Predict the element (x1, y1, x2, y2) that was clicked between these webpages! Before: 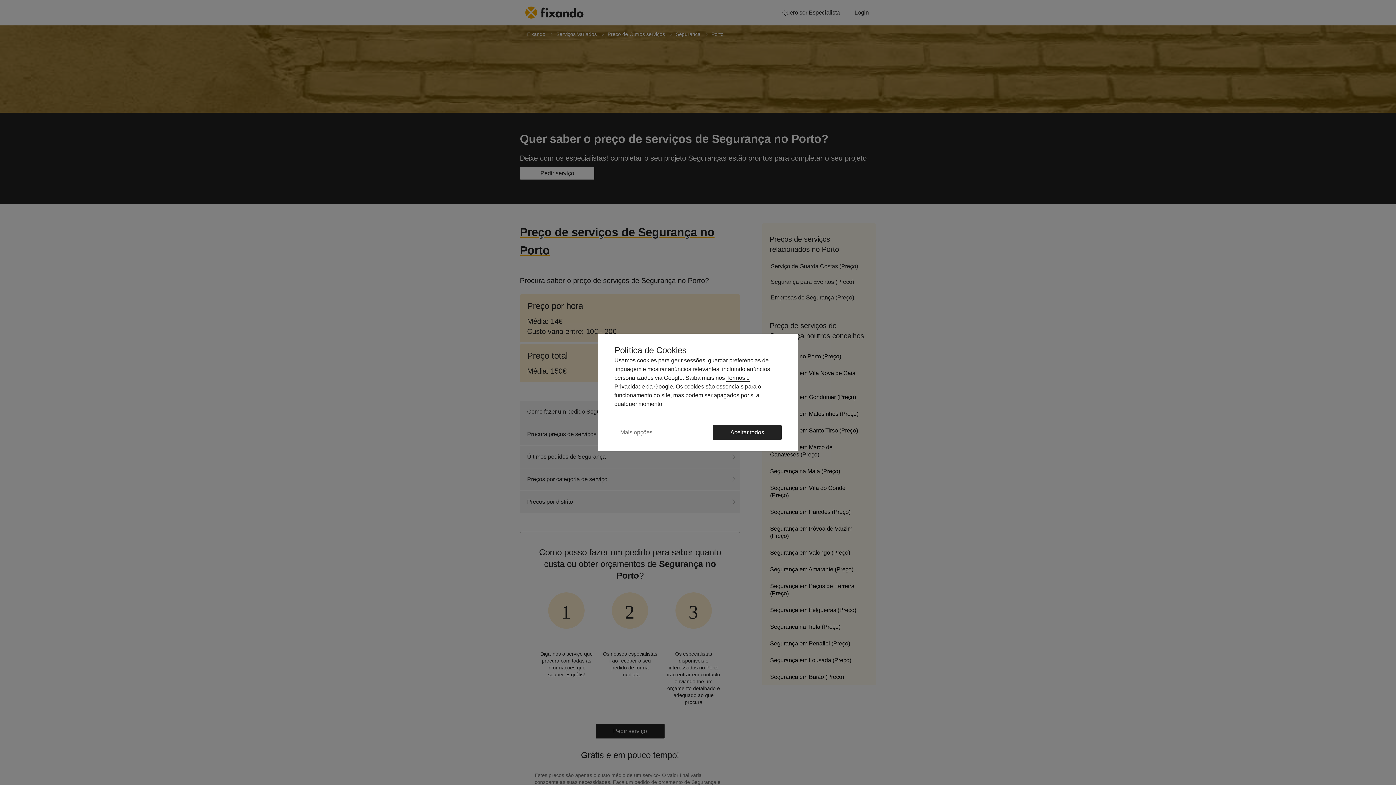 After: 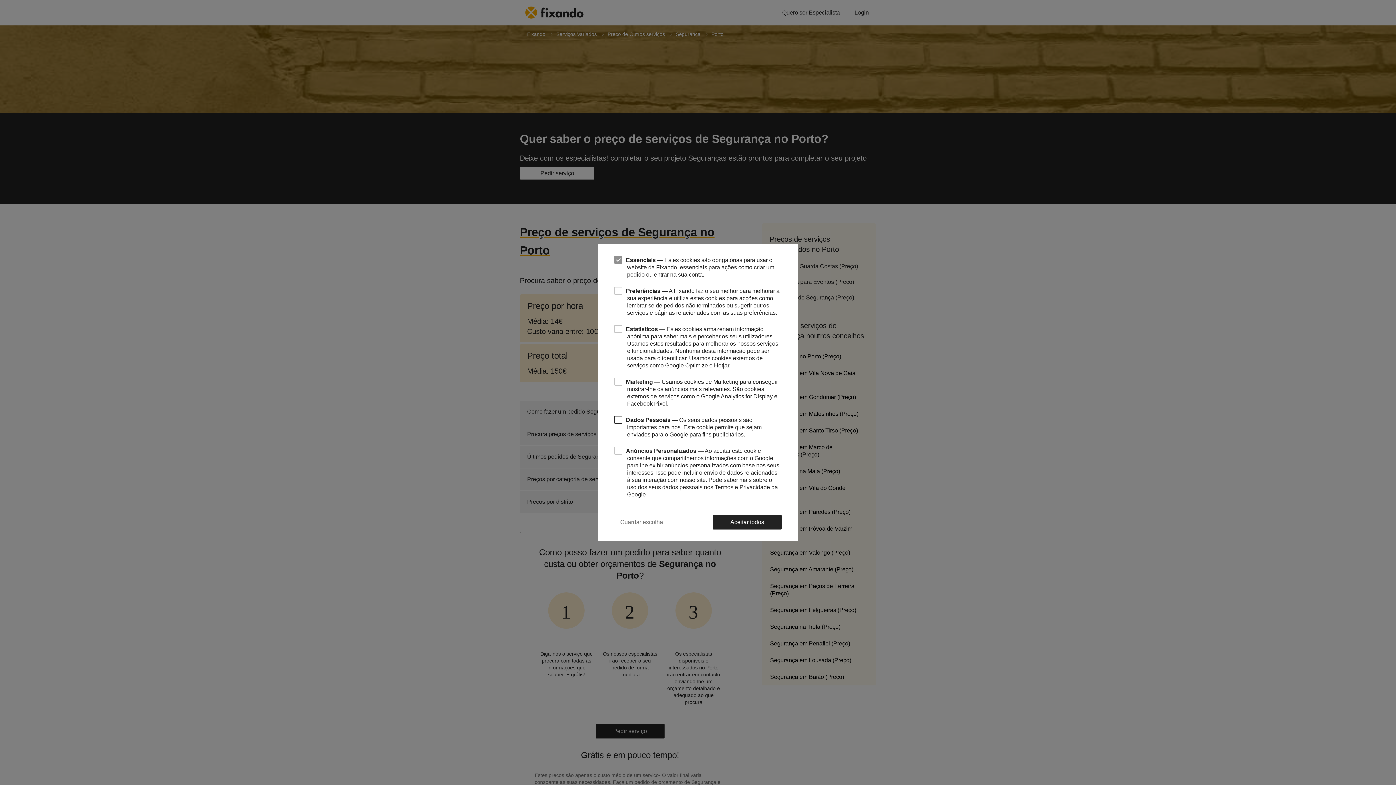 Action: bbox: (614, 424, 658, 440) label: Mais opções